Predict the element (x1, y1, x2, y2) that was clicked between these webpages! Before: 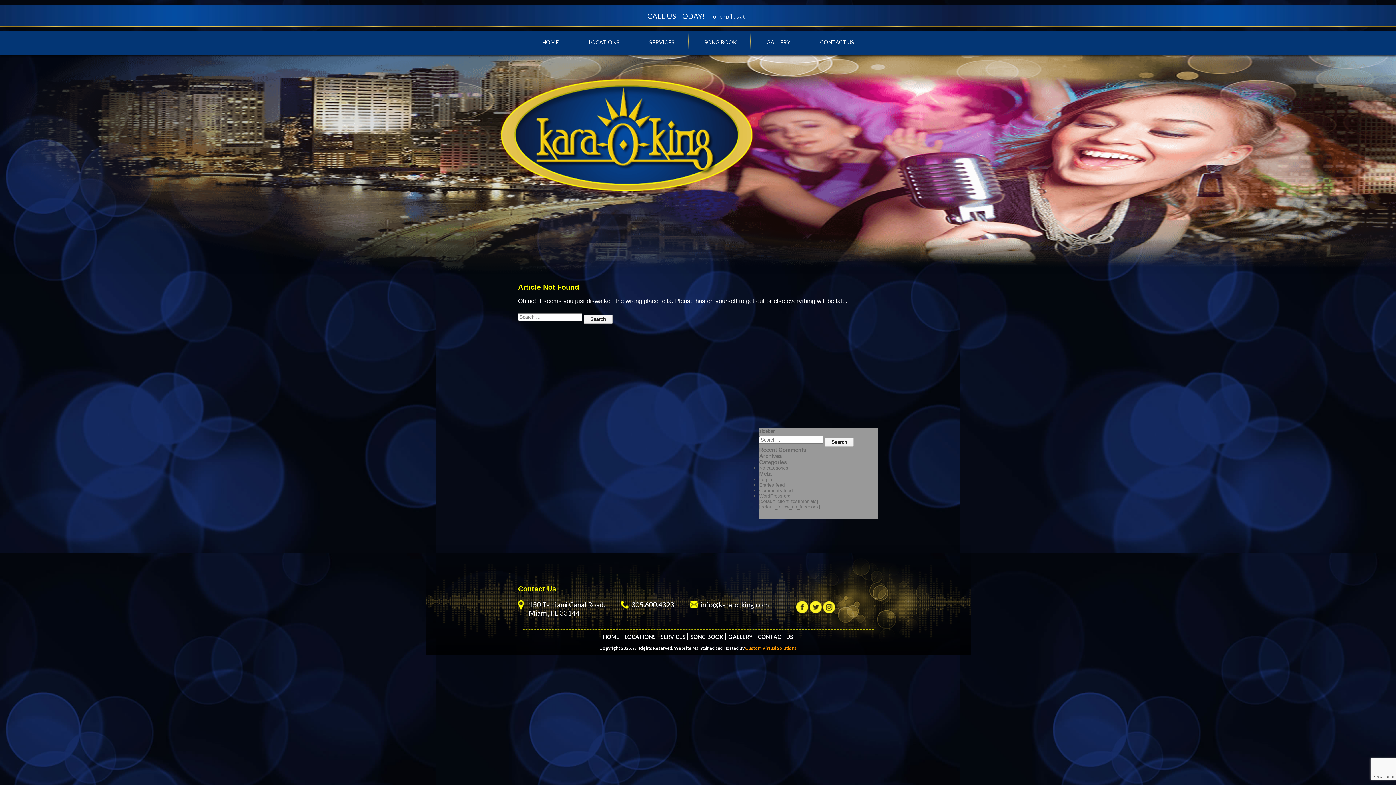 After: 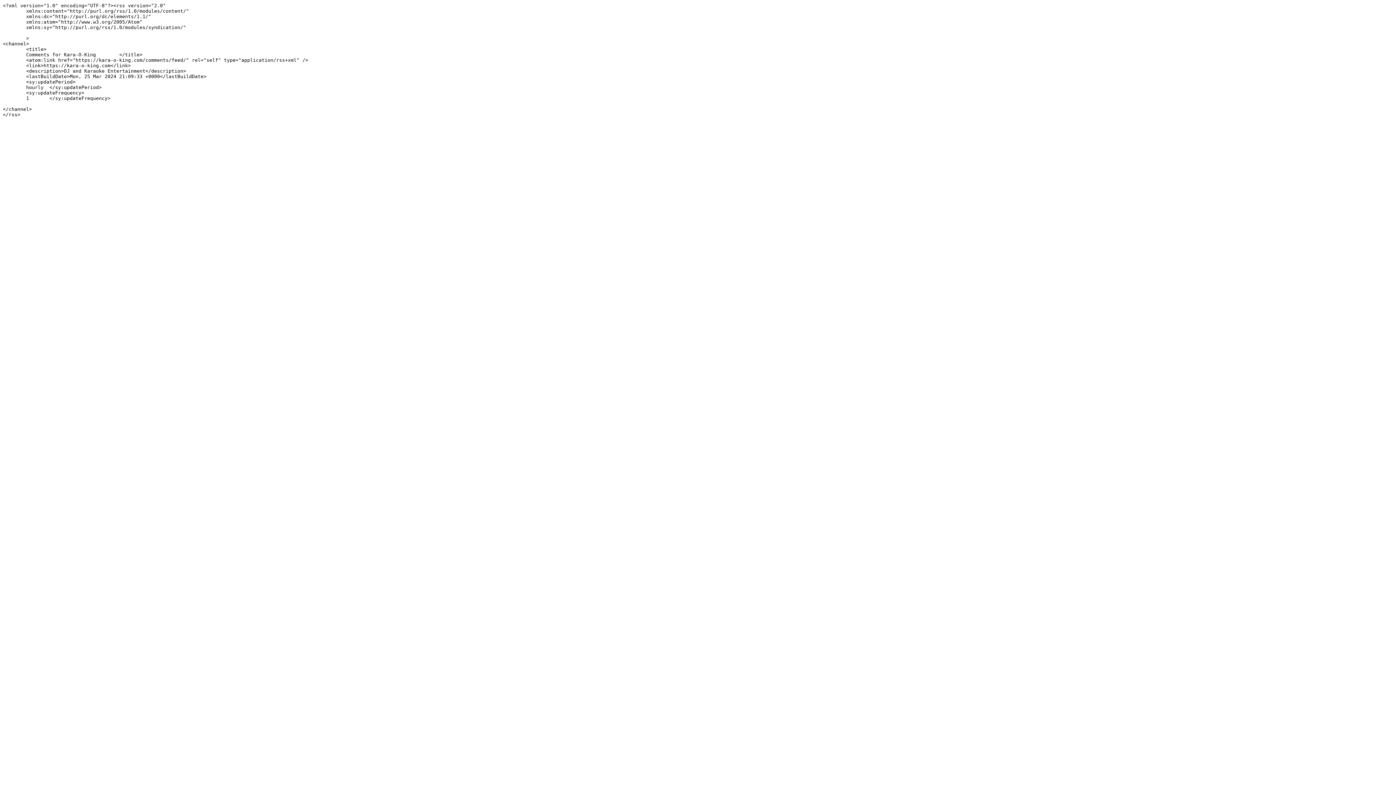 Action: bbox: (759, 488, 792, 493) label: Comments feed